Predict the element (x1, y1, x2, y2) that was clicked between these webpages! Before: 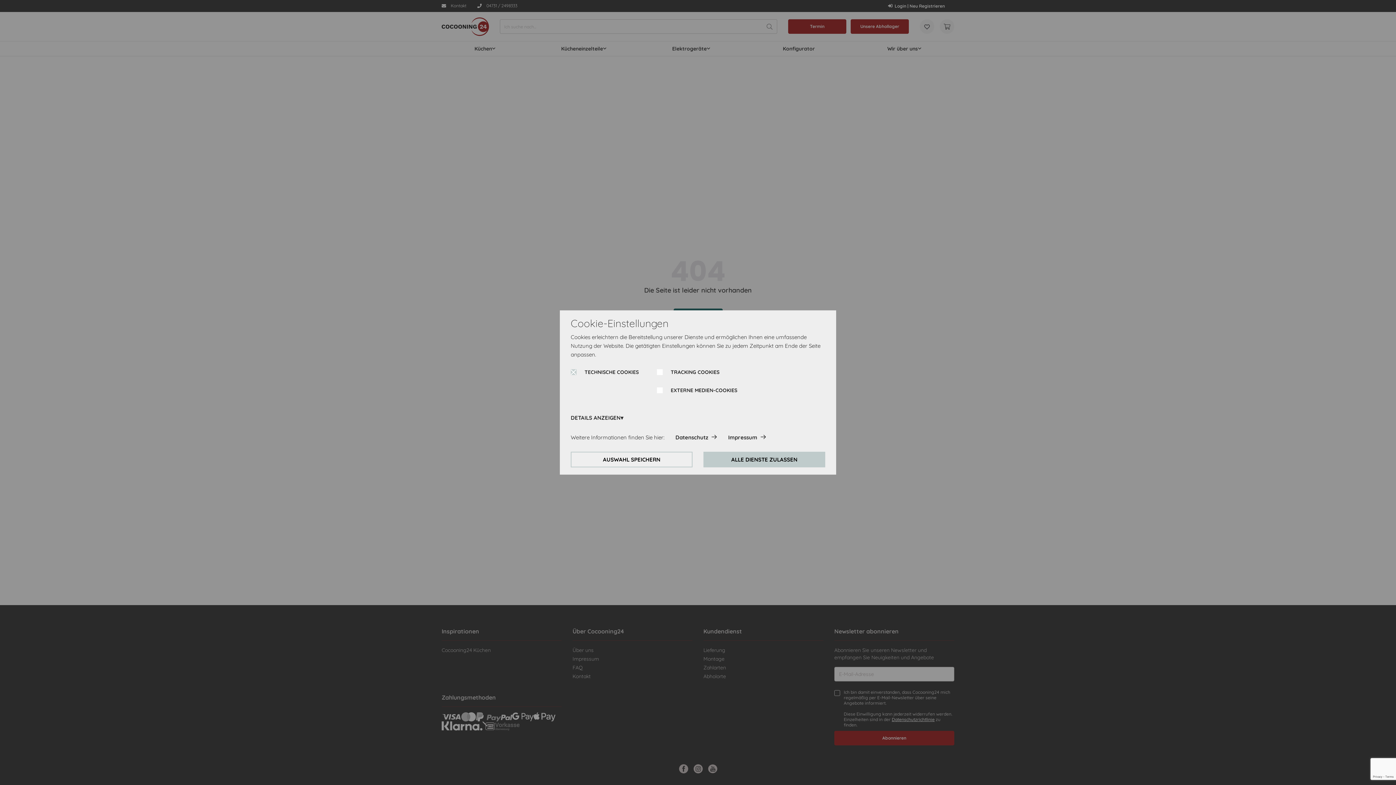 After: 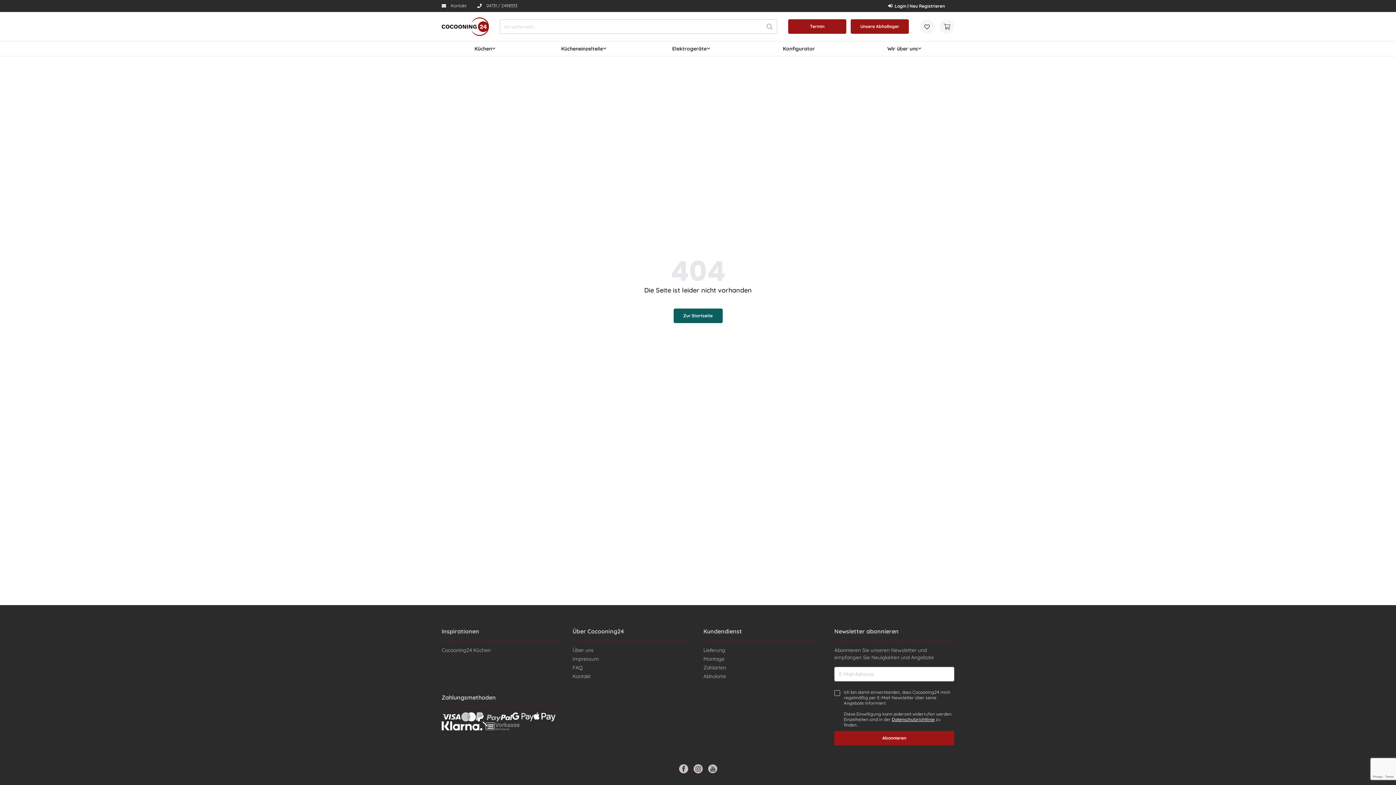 Action: label: ALLE DIENSTE ZULASSEN bbox: (703, 452, 825, 467)